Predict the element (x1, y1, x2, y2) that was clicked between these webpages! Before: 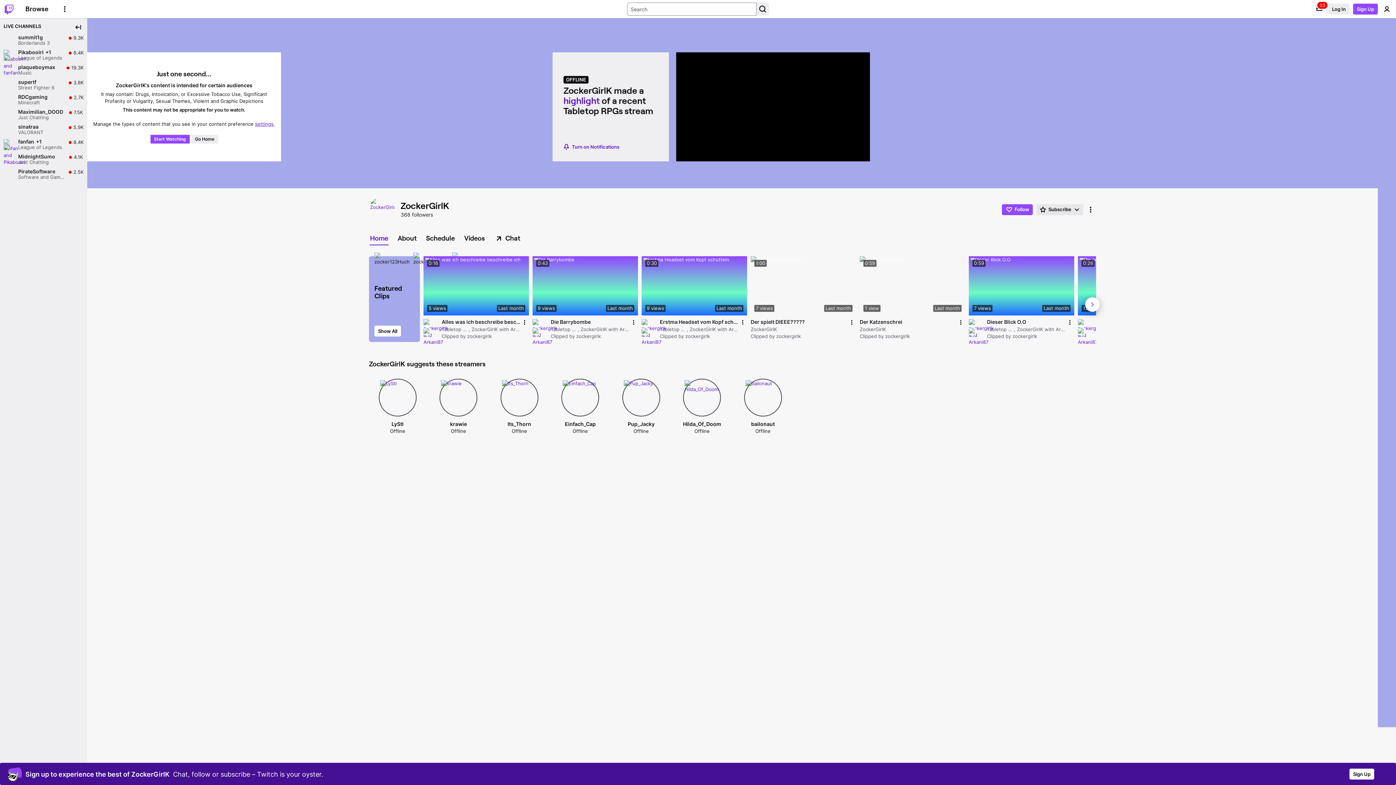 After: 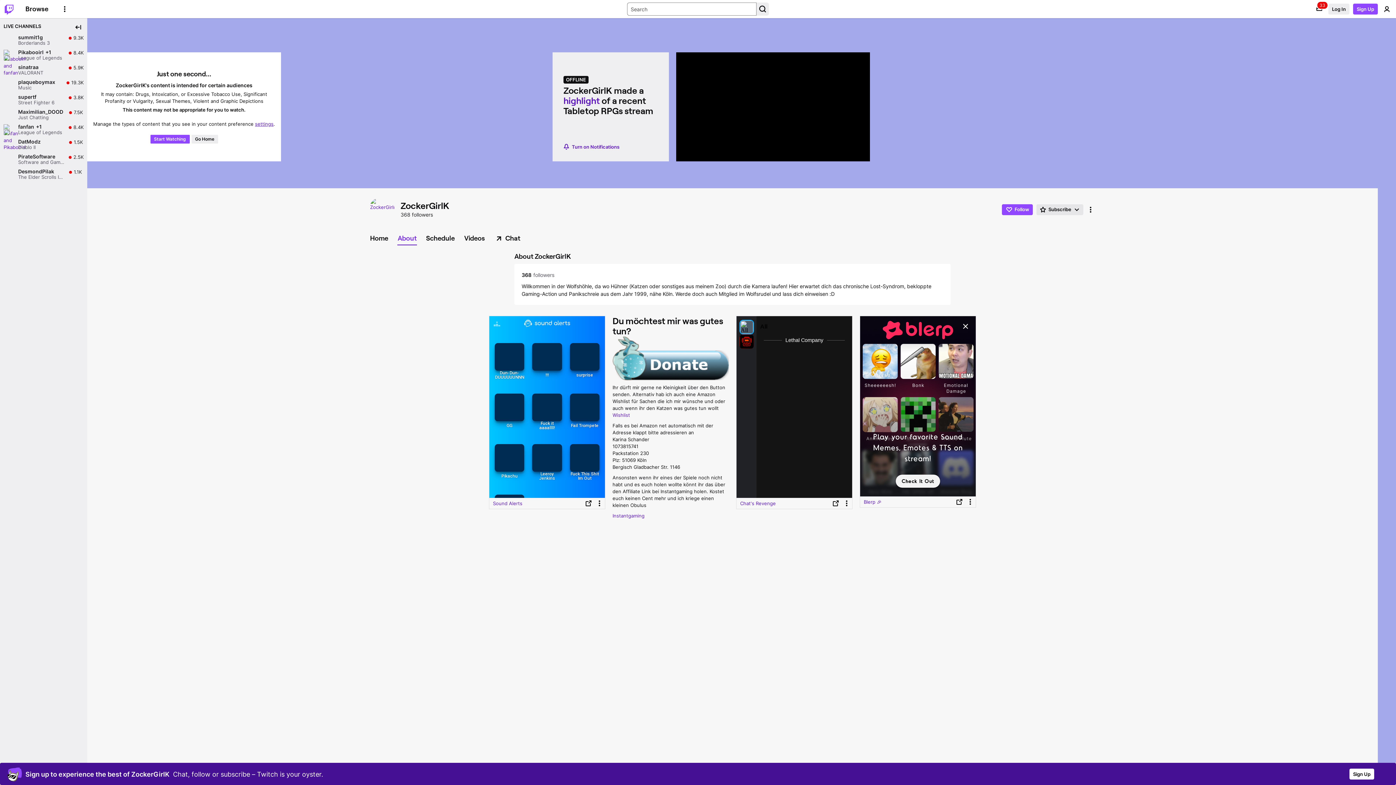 Action: label: About bbox: (393, 232, 420, 244)